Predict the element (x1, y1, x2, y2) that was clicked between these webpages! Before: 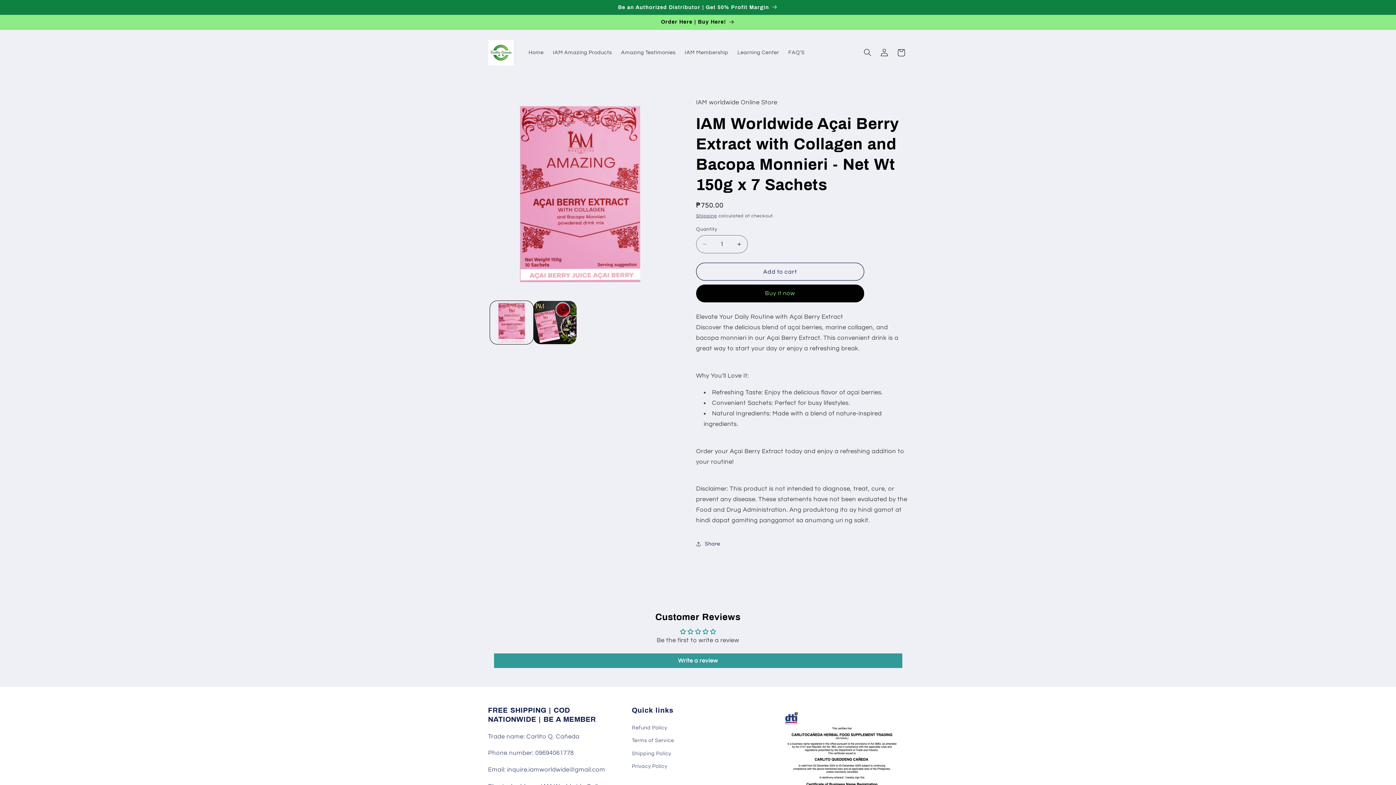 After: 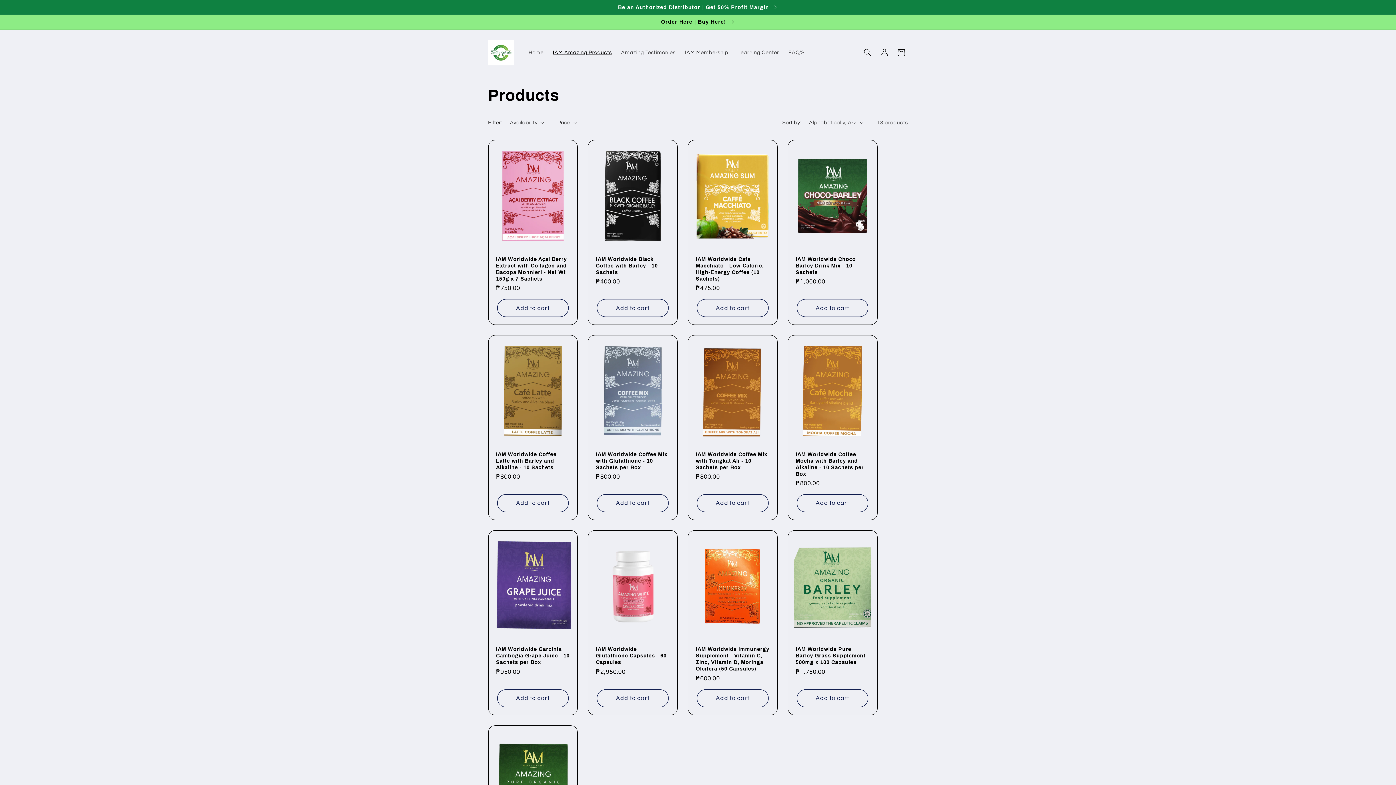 Action: bbox: (548, 44, 616, 60) label: IAM Amazing Products